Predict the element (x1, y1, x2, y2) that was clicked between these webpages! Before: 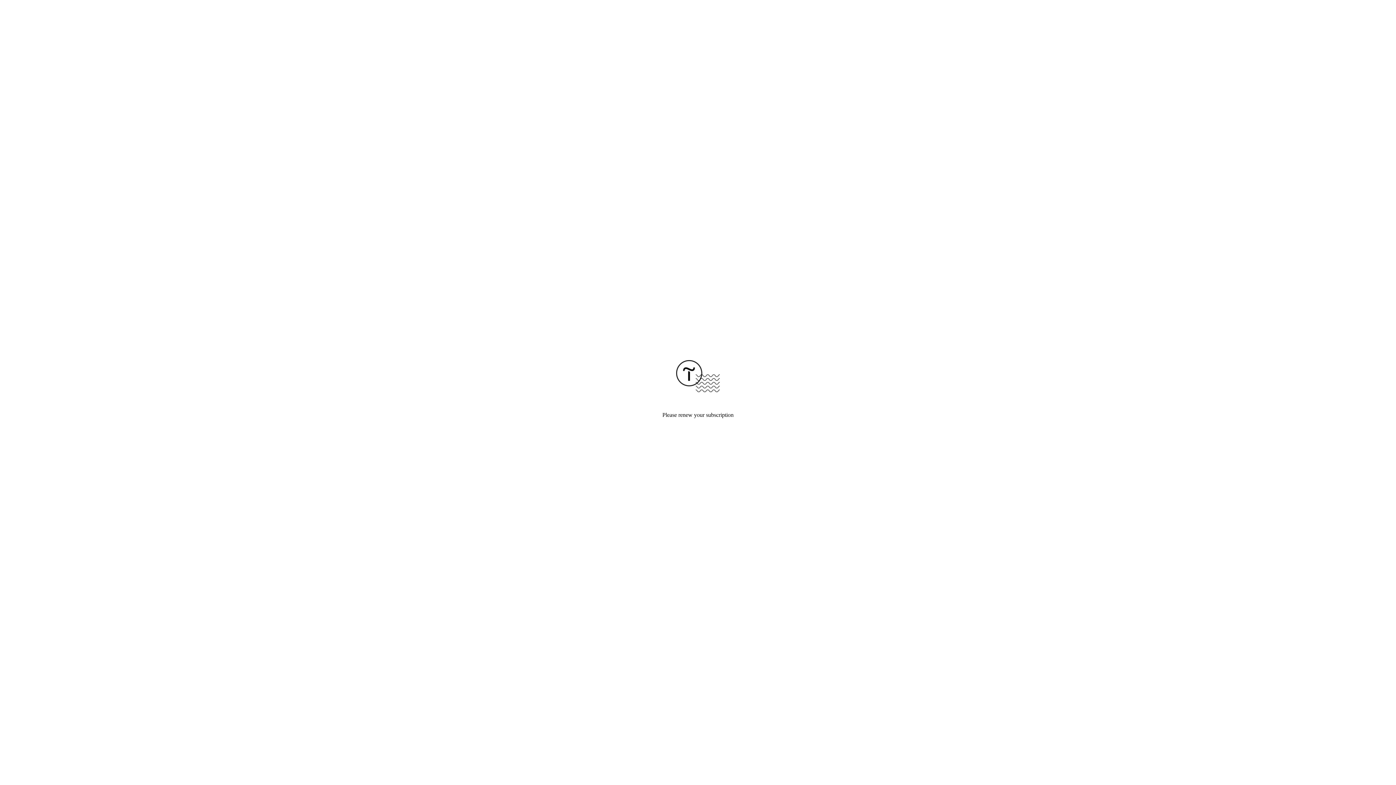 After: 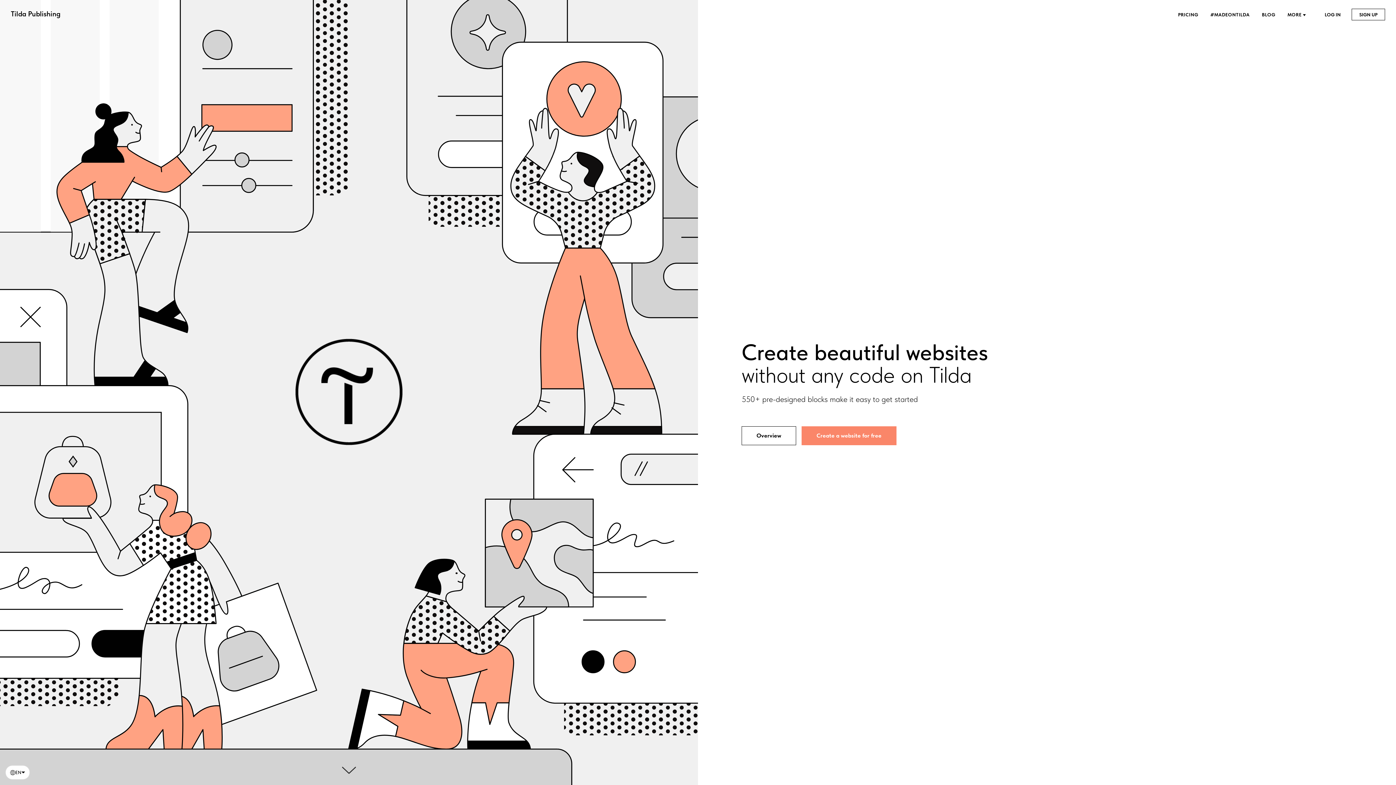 Action: bbox: (676, 387, 720, 393)